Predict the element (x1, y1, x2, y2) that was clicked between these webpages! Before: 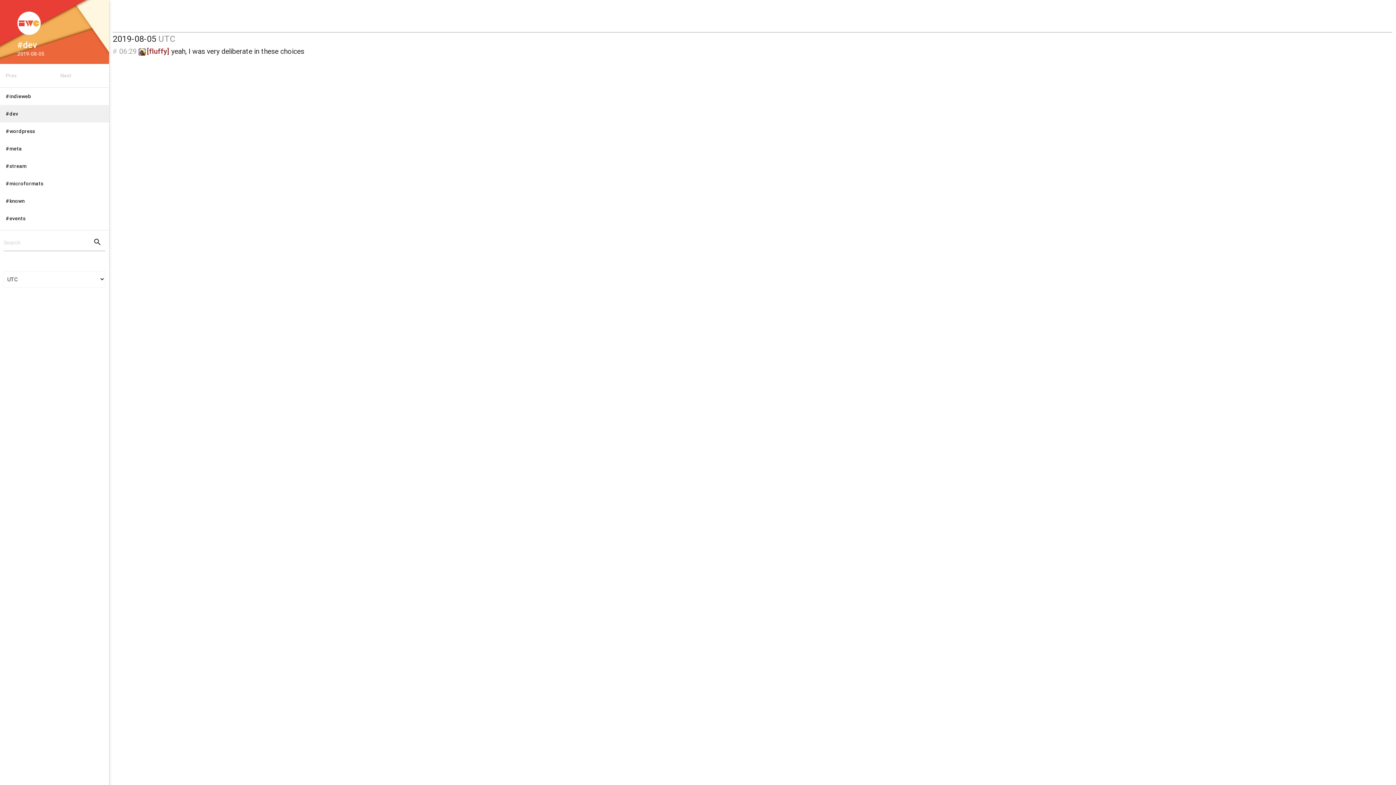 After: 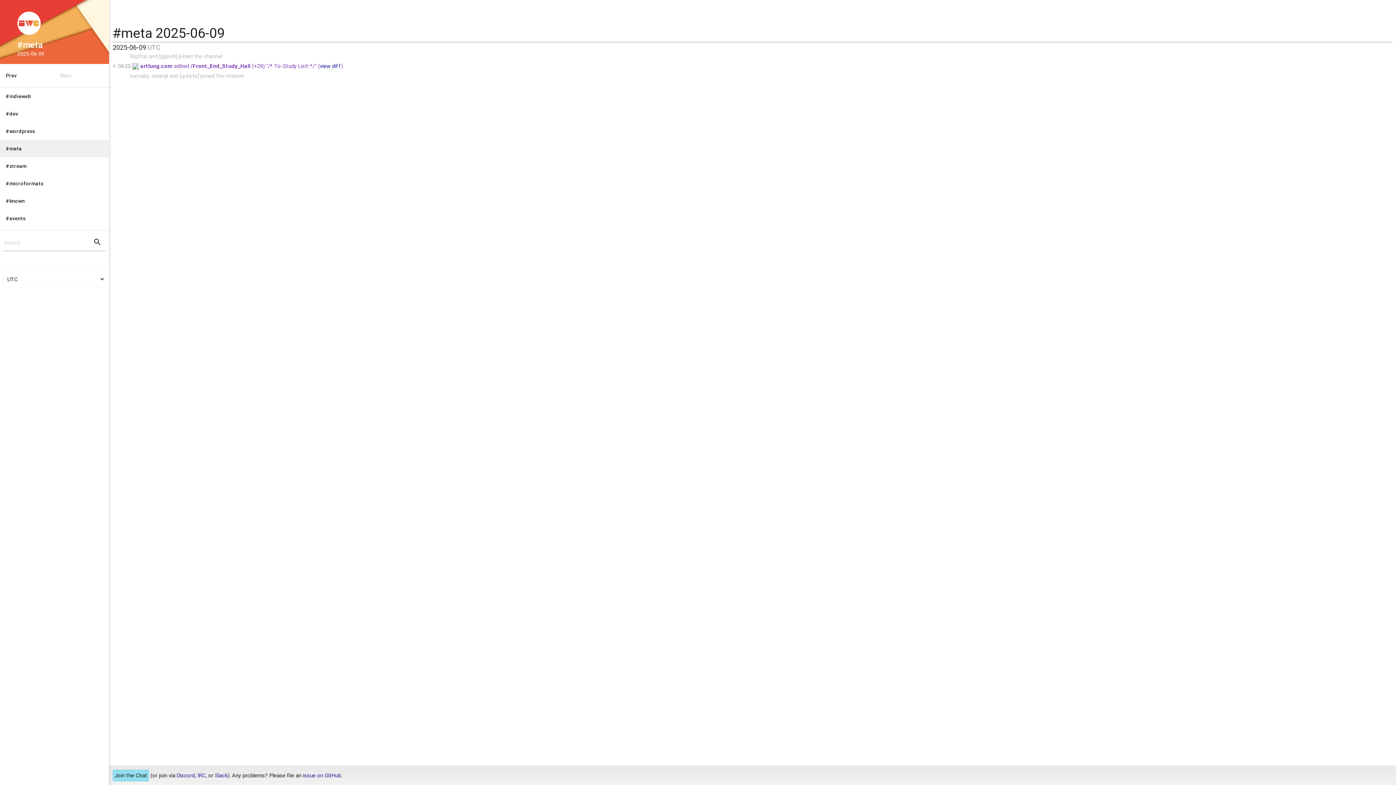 Action: label: #meta bbox: (0, 140, 109, 157)